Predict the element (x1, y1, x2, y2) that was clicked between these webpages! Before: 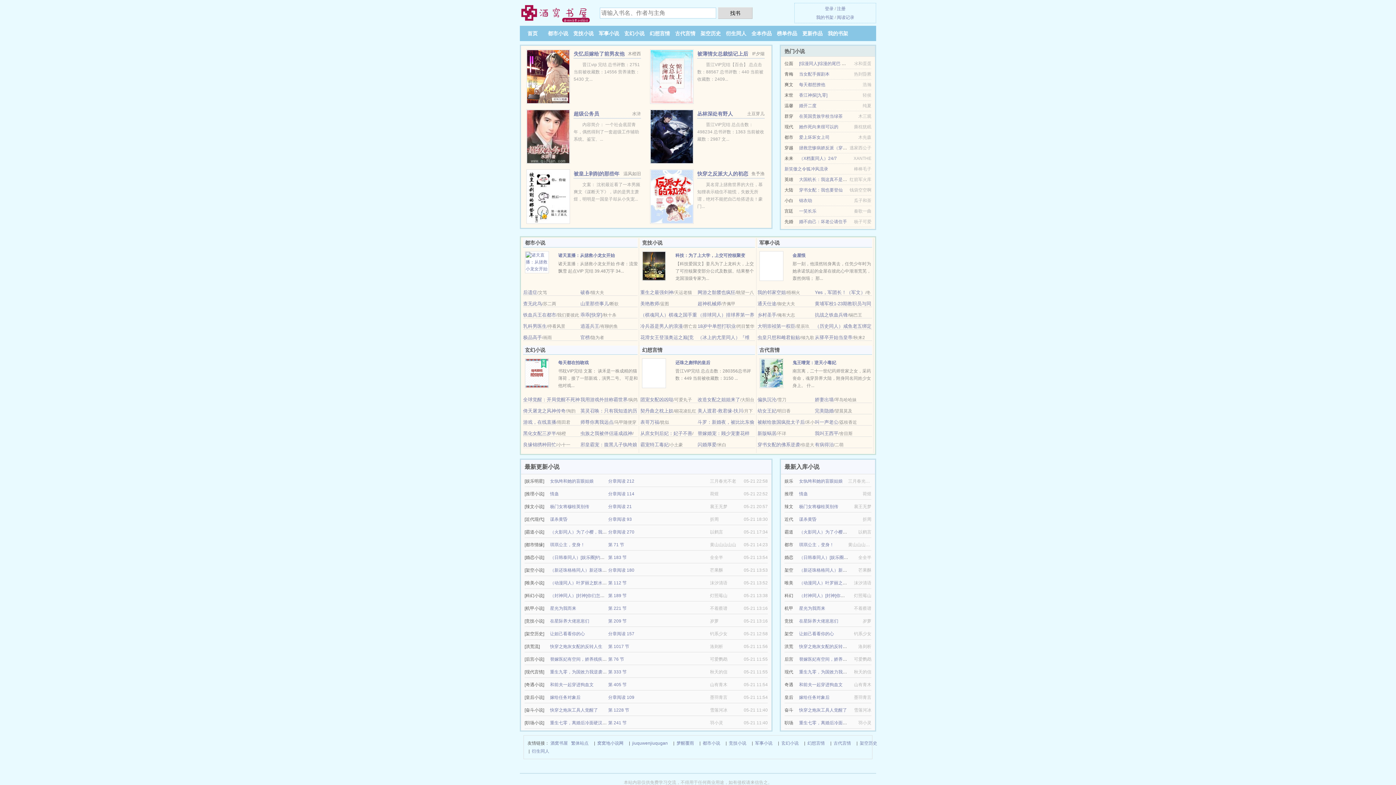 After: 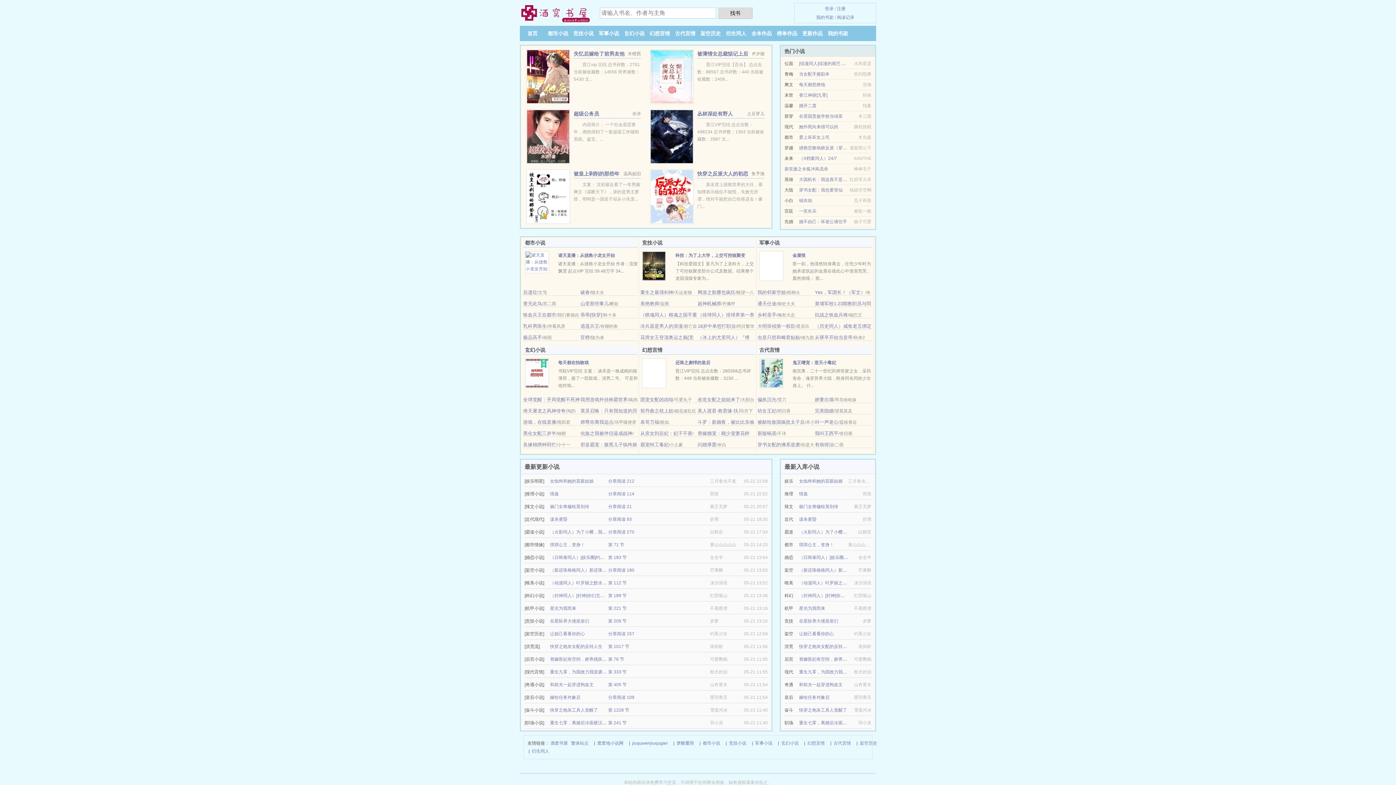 Action: bbox: (759, 370, 783, 375)